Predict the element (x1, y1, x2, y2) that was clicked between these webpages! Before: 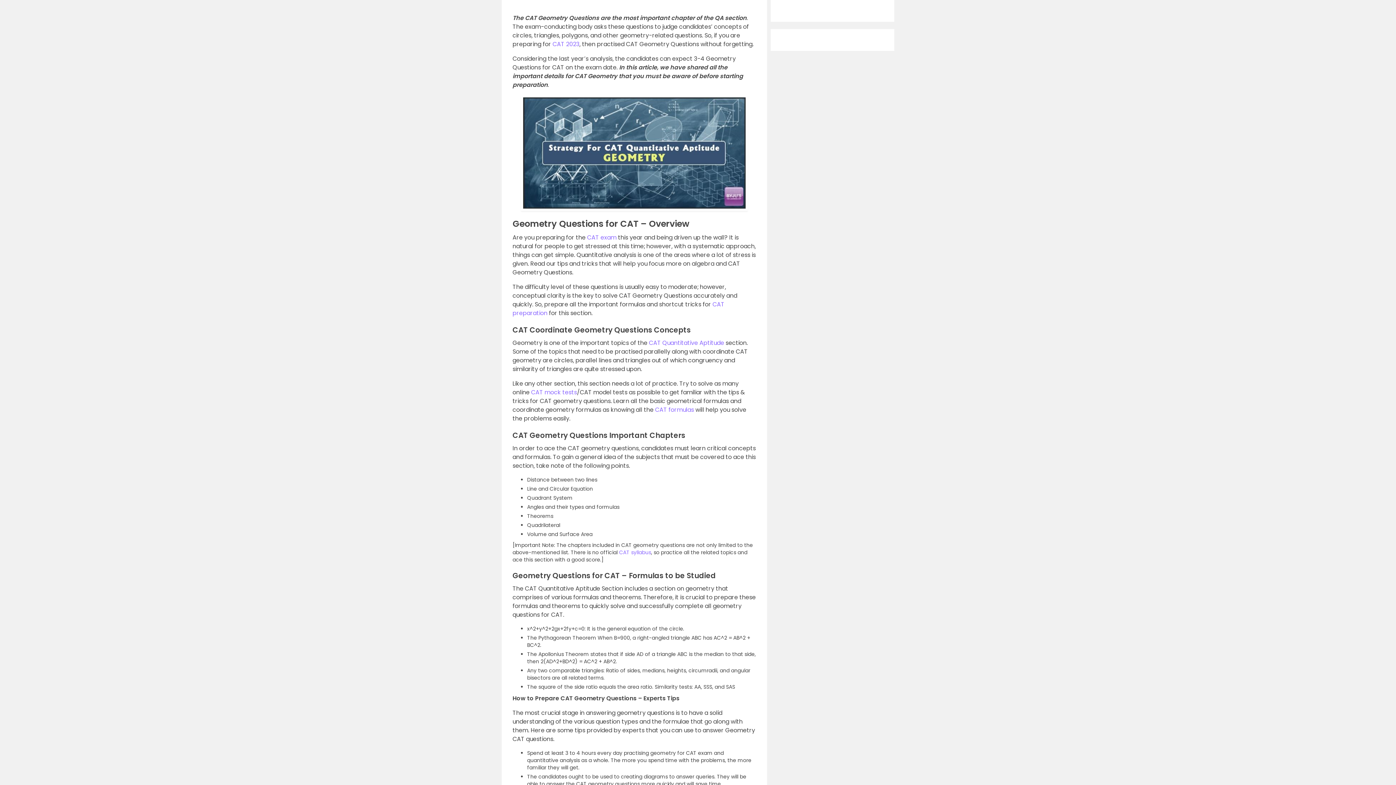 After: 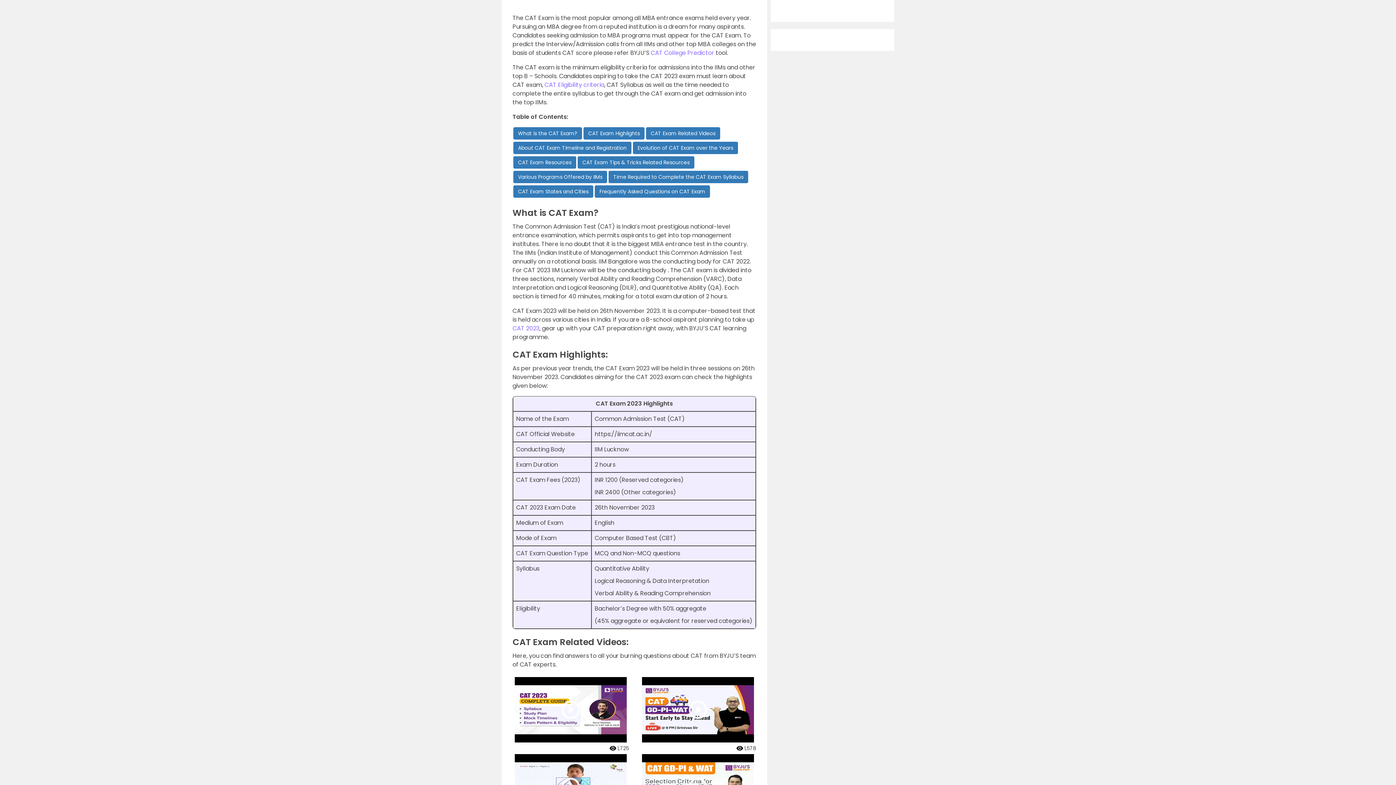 Action: bbox: (587, 233, 616, 241) label: CAT exam